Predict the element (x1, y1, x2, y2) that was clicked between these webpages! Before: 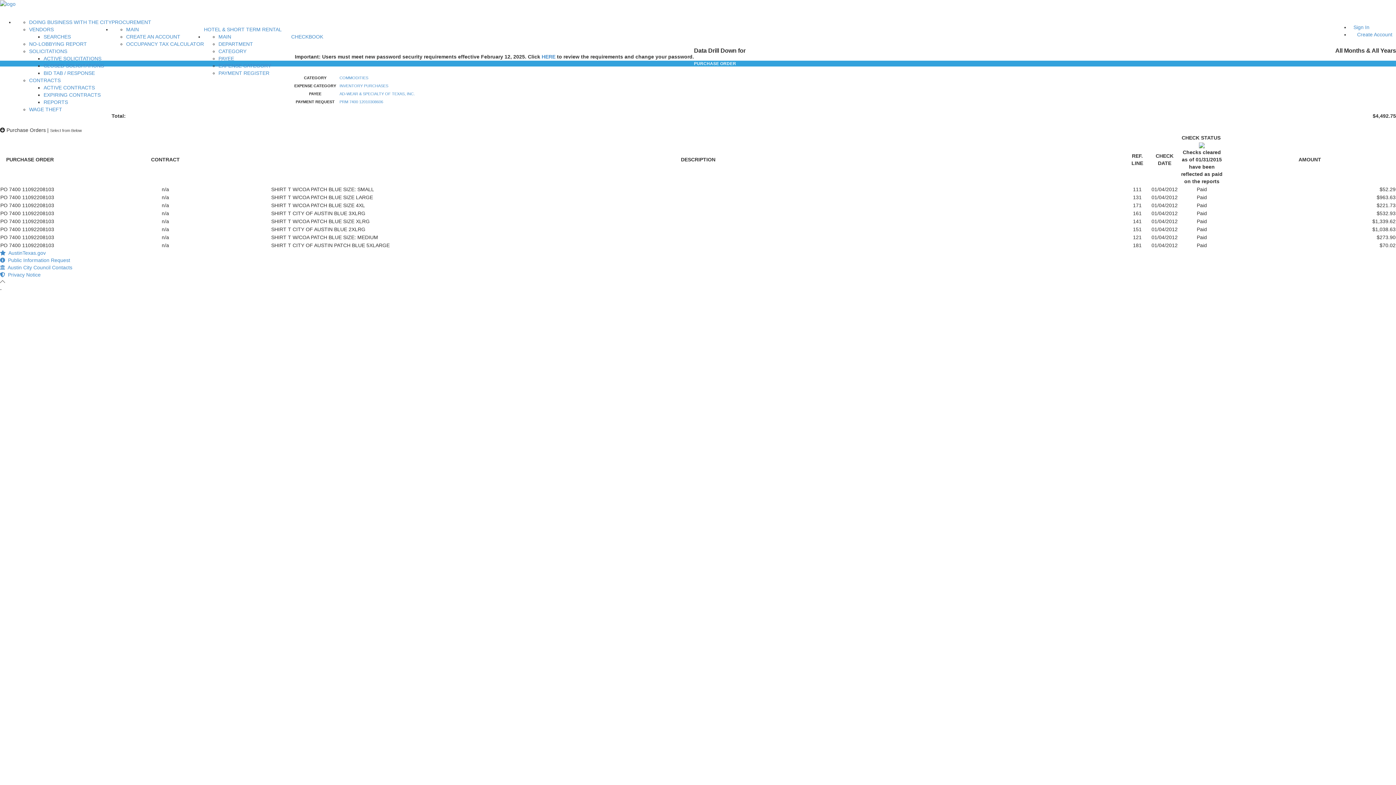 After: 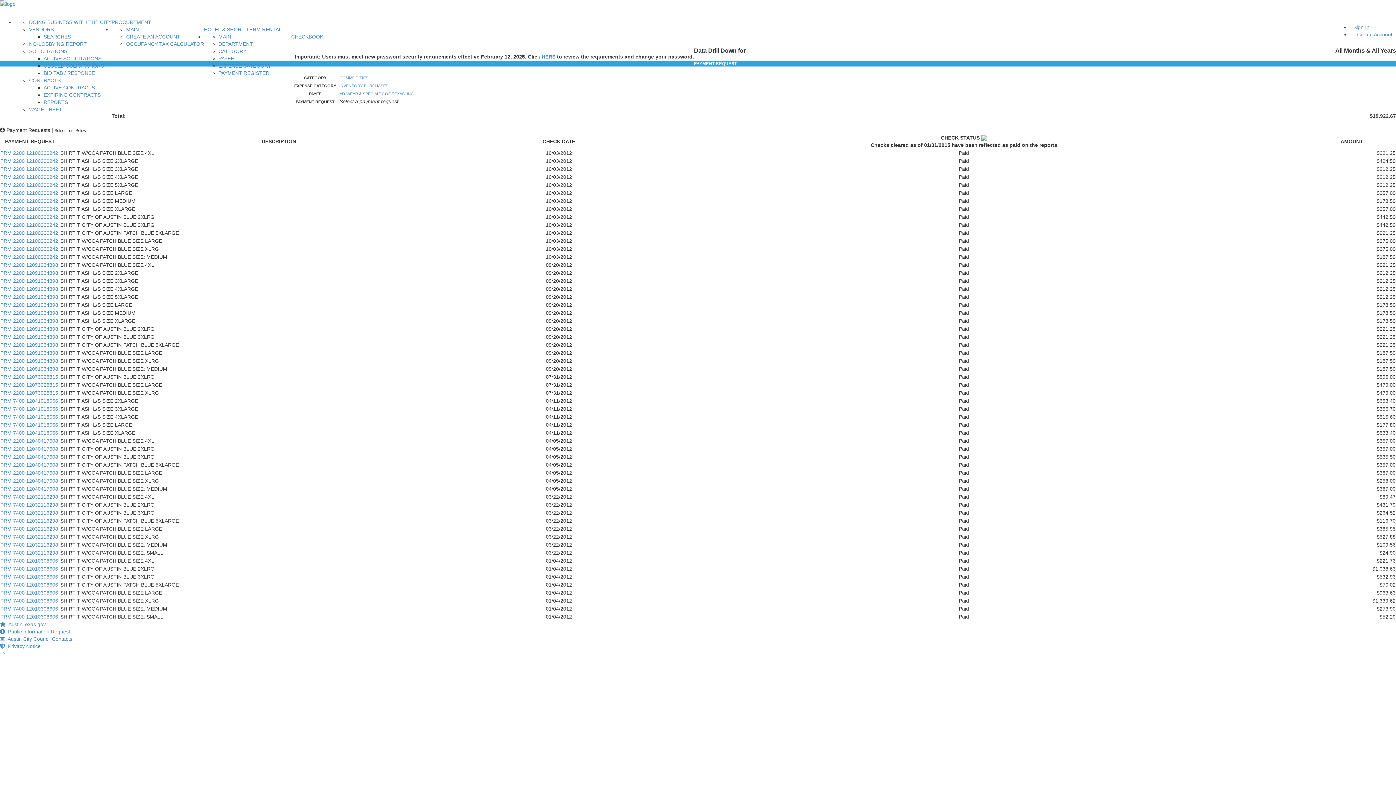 Action: bbox: (339, 99, 383, 104) label: PRM 7400 12010308606